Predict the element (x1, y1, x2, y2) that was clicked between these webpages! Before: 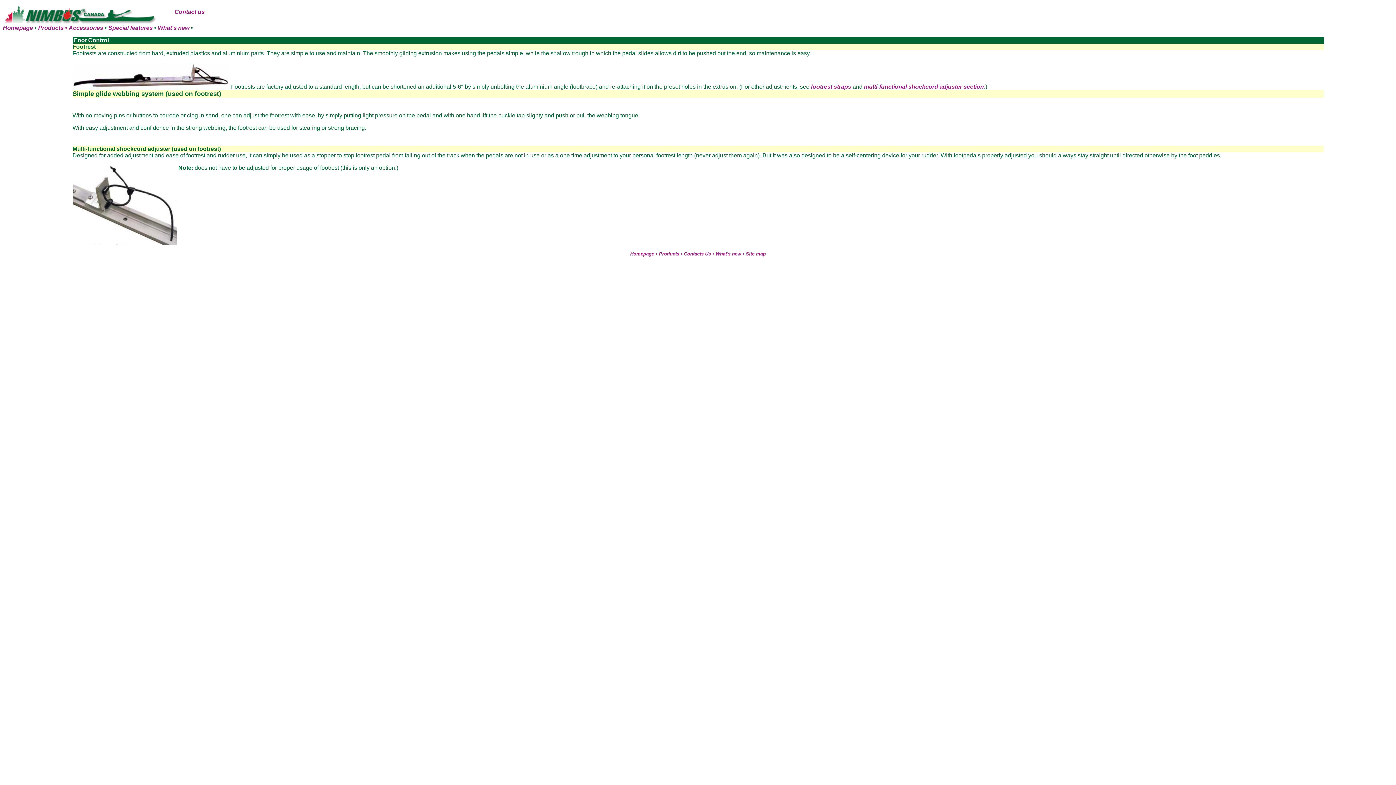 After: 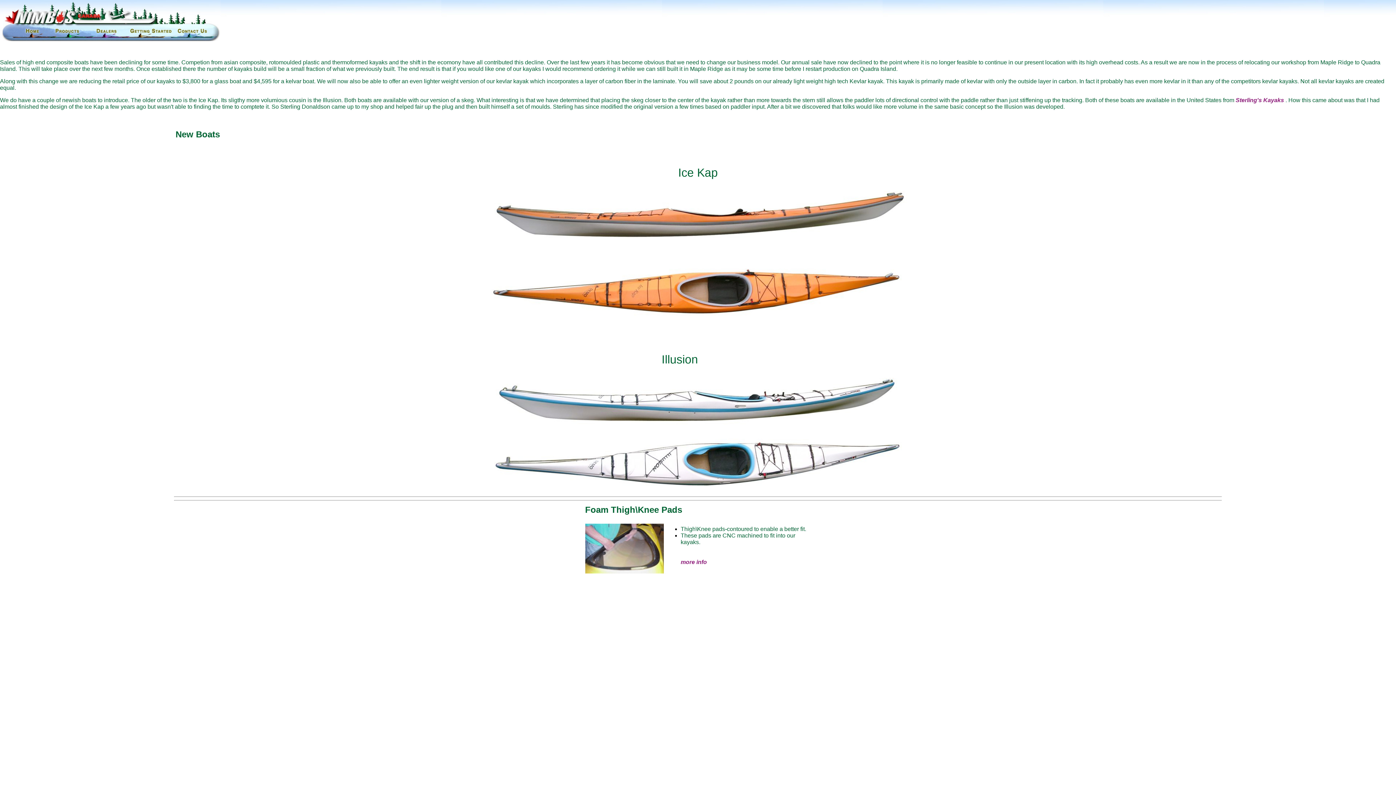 Action: bbox: (152, 24, 154, 30) label:  